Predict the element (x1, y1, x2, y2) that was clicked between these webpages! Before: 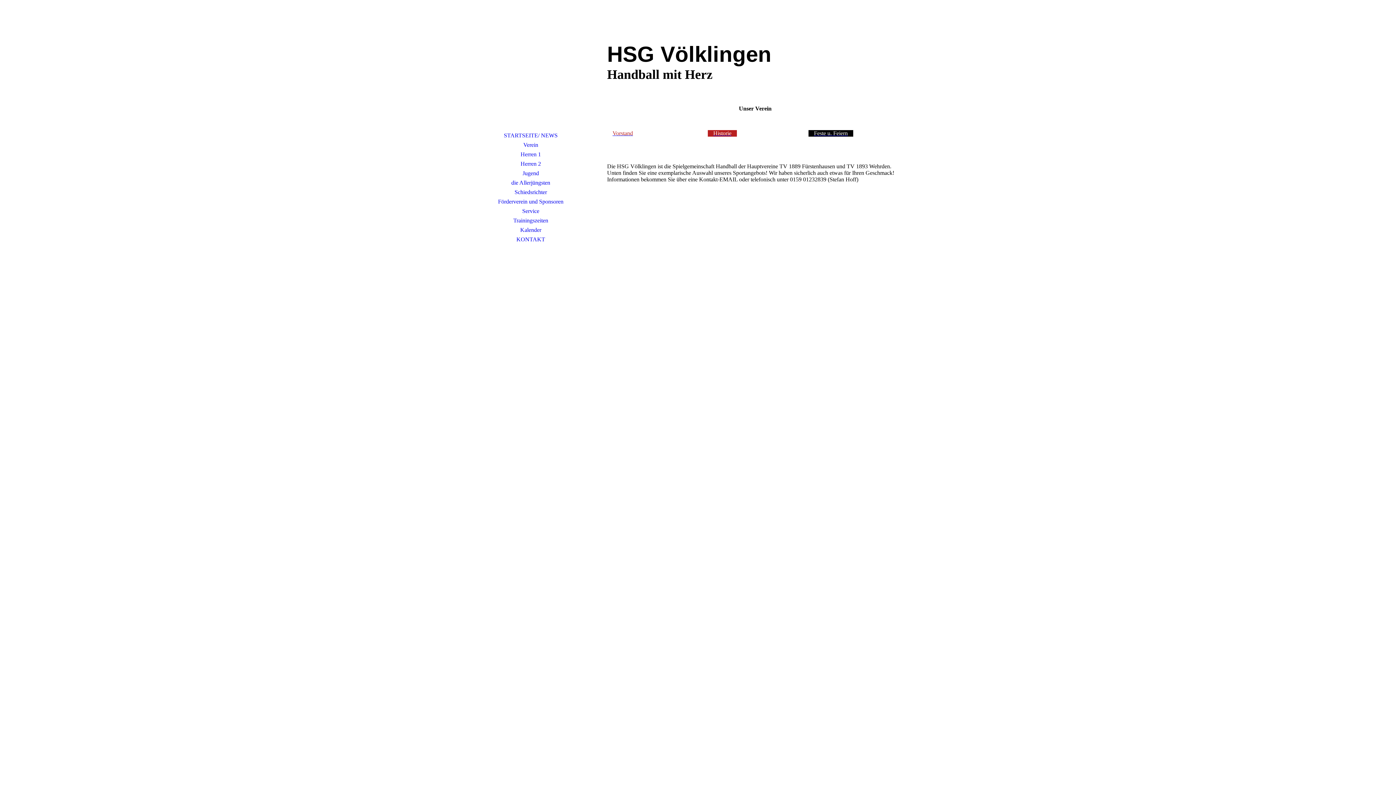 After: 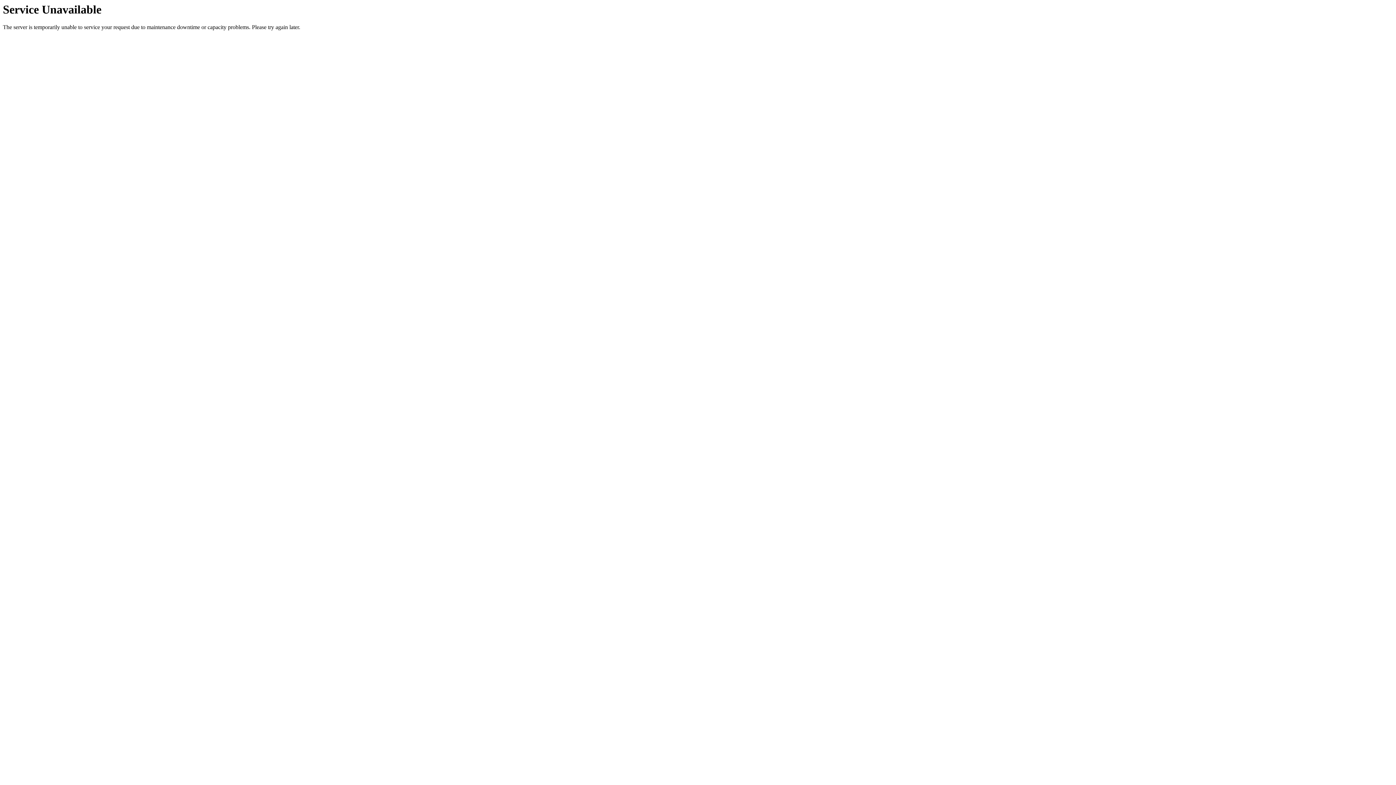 Action: label: Kalender bbox: (480, 225, 581, 234)